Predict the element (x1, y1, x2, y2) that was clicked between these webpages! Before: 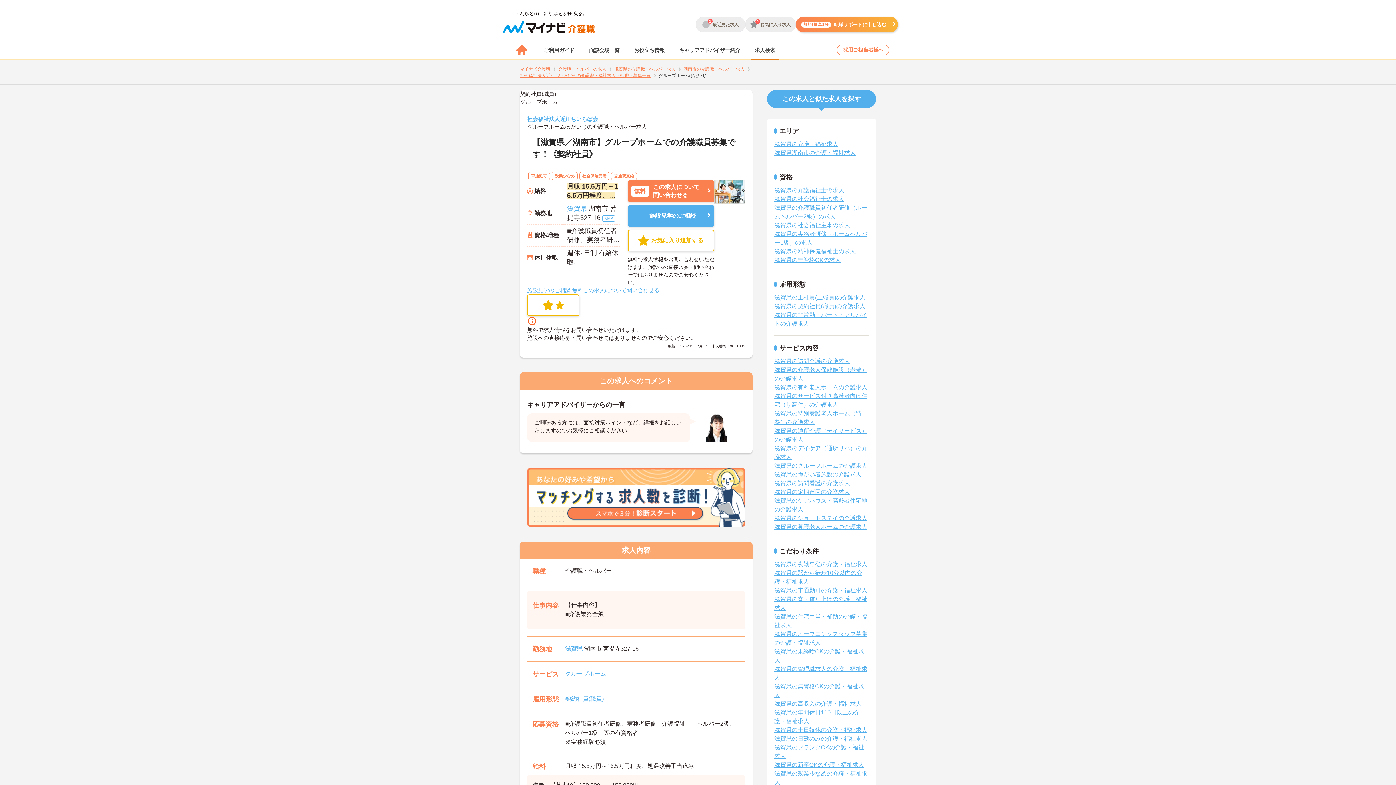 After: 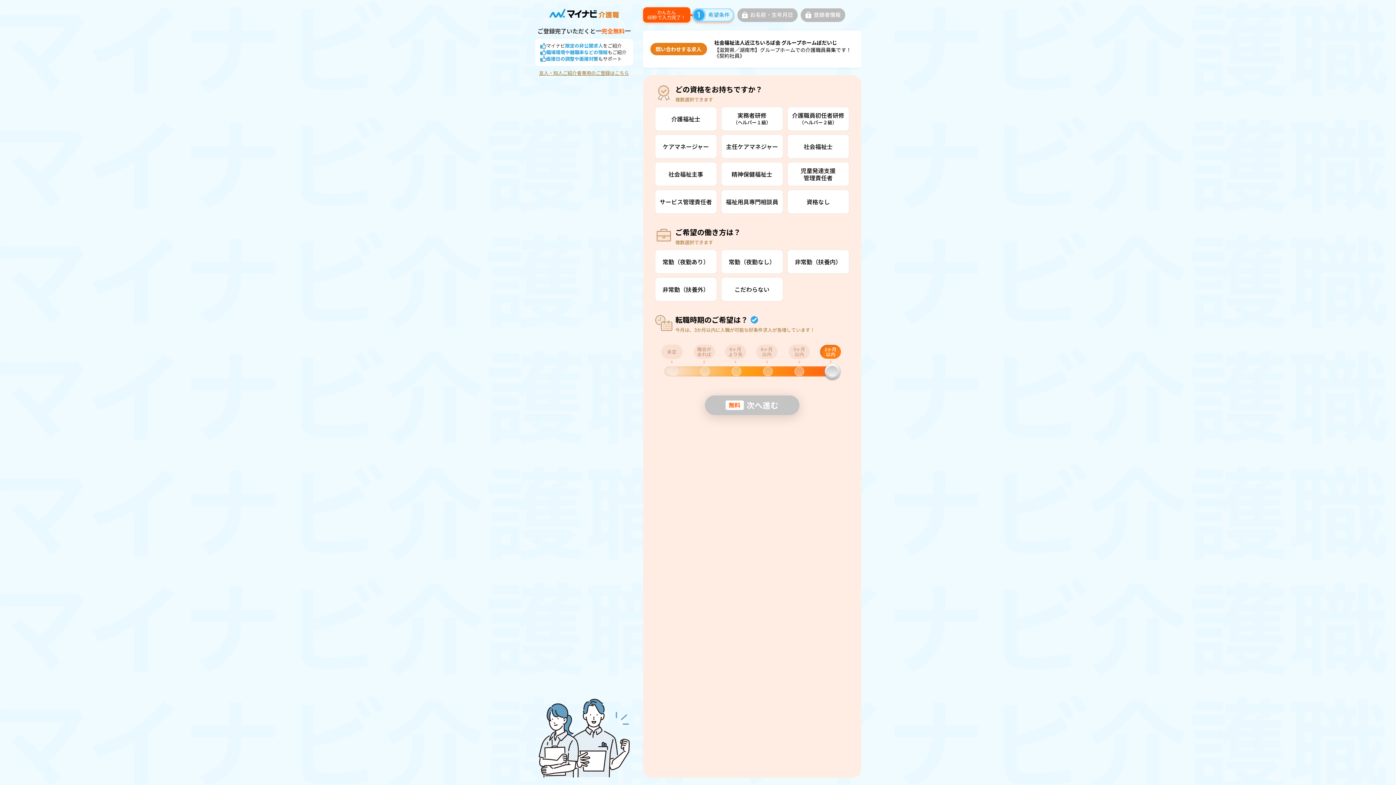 Action: label: 施設見学のご相談 bbox: (627, 205, 714, 226)